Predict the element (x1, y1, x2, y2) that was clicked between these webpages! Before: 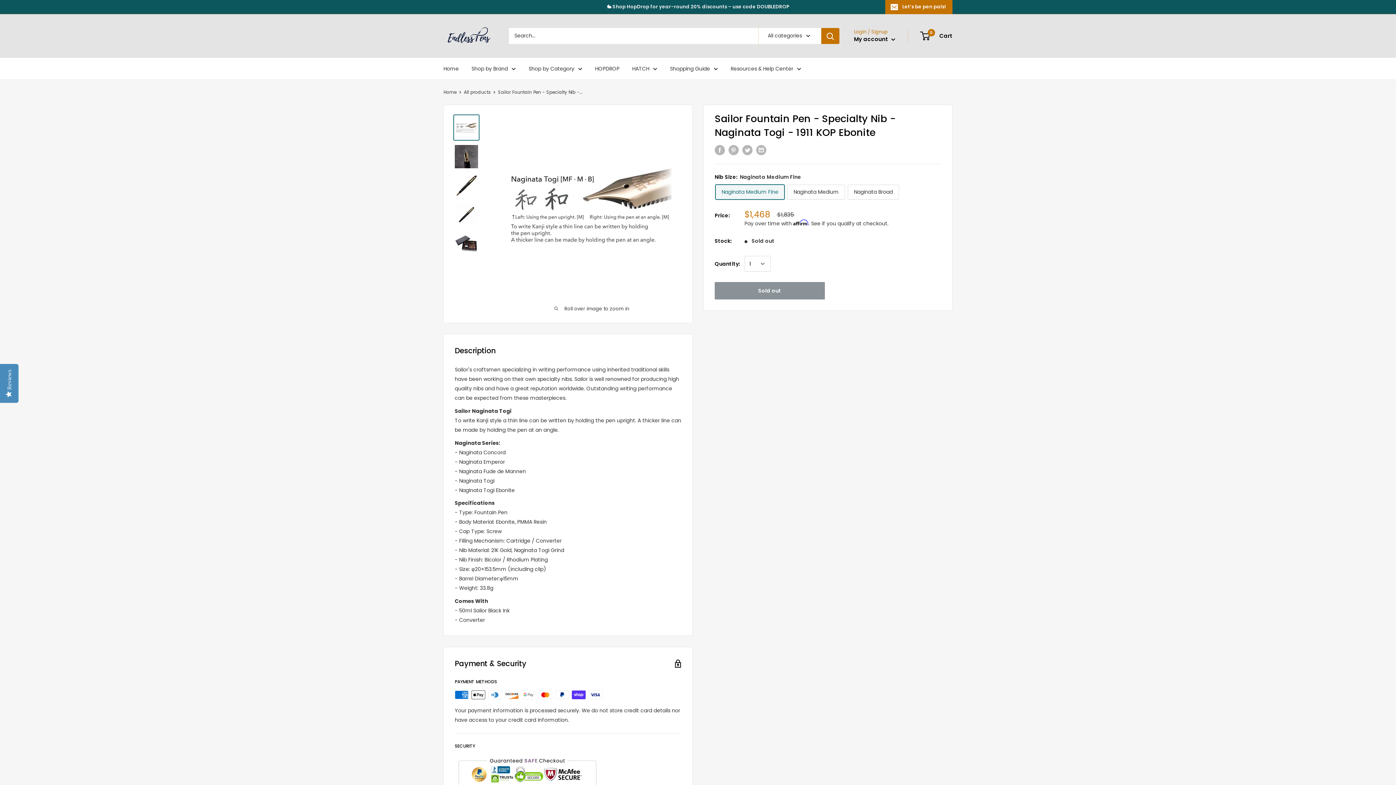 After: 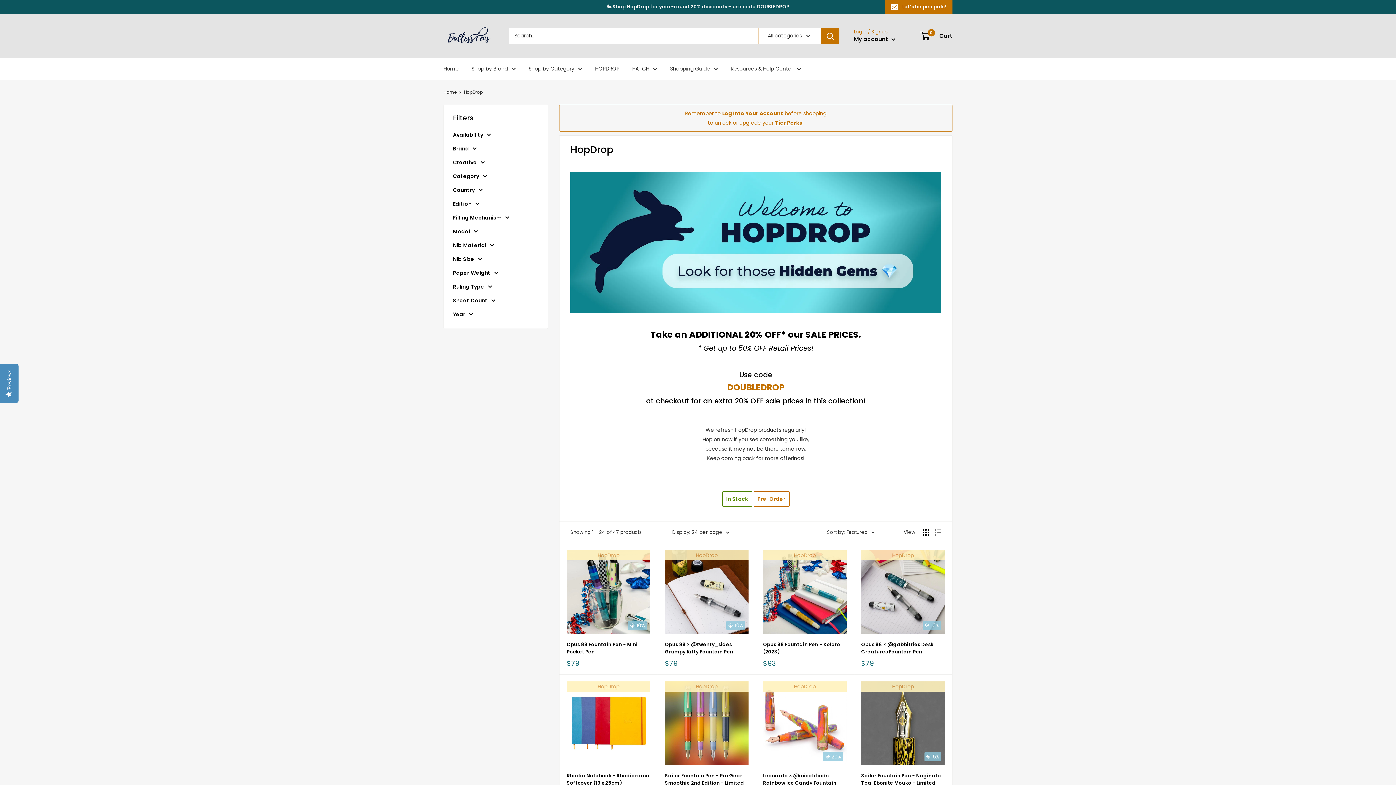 Action: label: 🐇 Shop HopDrop for year-round 20% discounts – use code DOUBLEDROP bbox: (539, 0, 789, 13)